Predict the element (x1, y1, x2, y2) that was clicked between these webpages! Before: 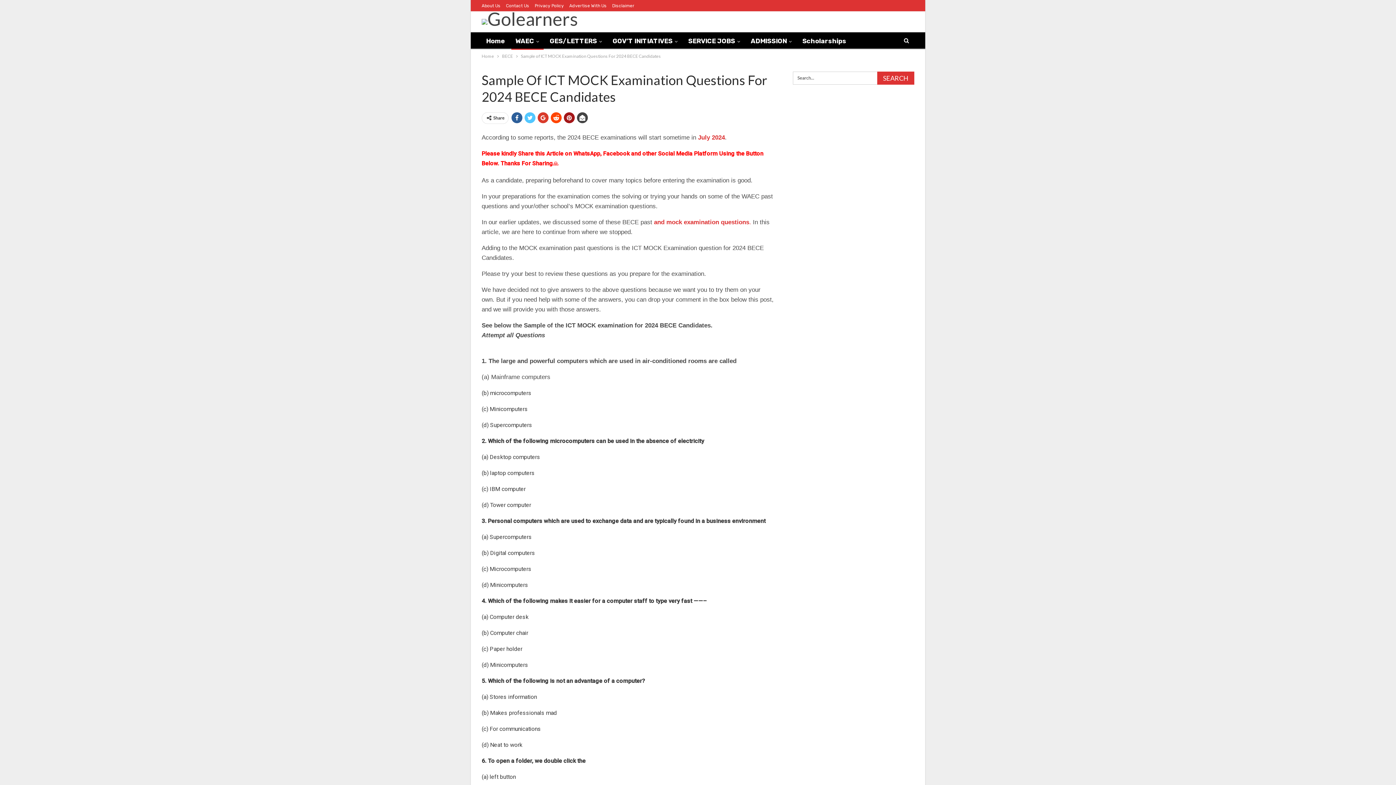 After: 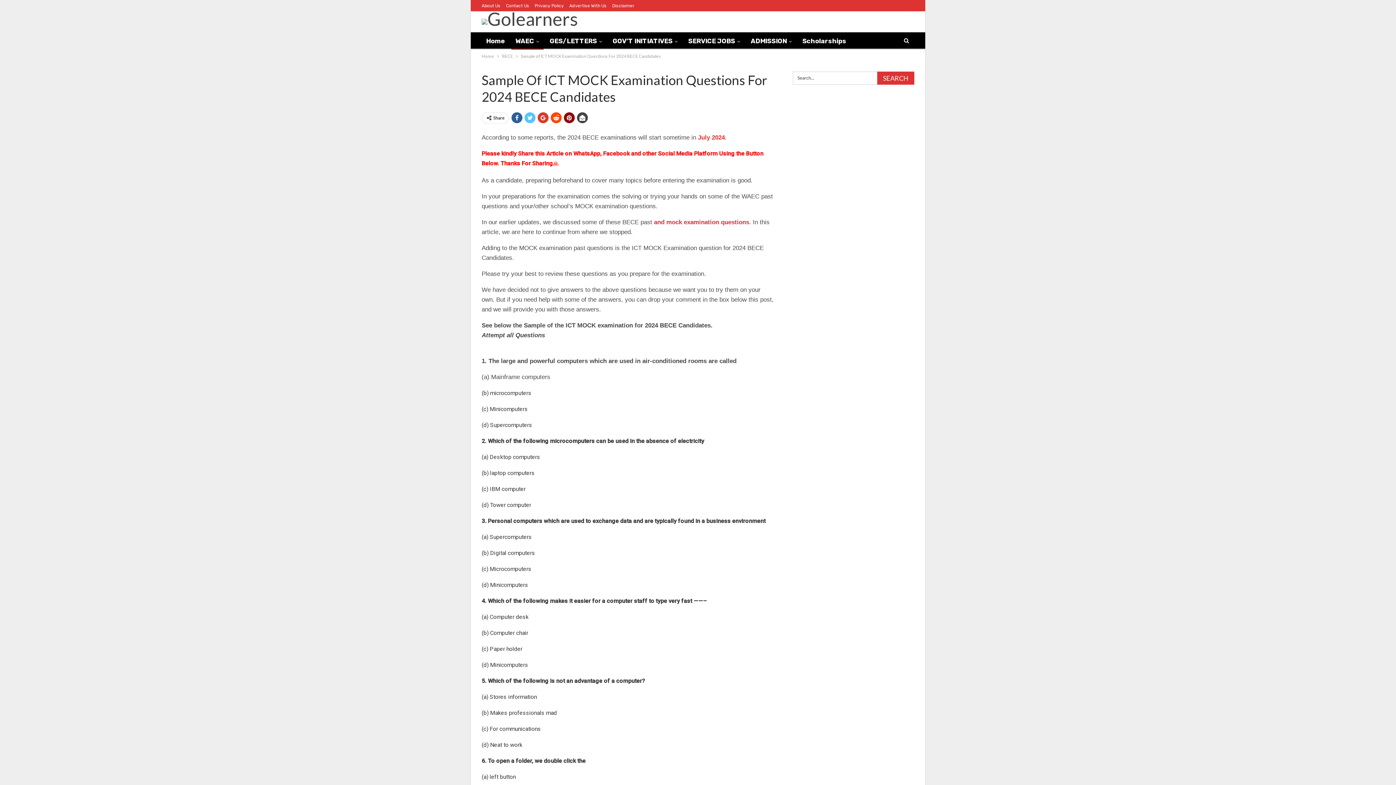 Action: bbox: (564, 112, 574, 123)